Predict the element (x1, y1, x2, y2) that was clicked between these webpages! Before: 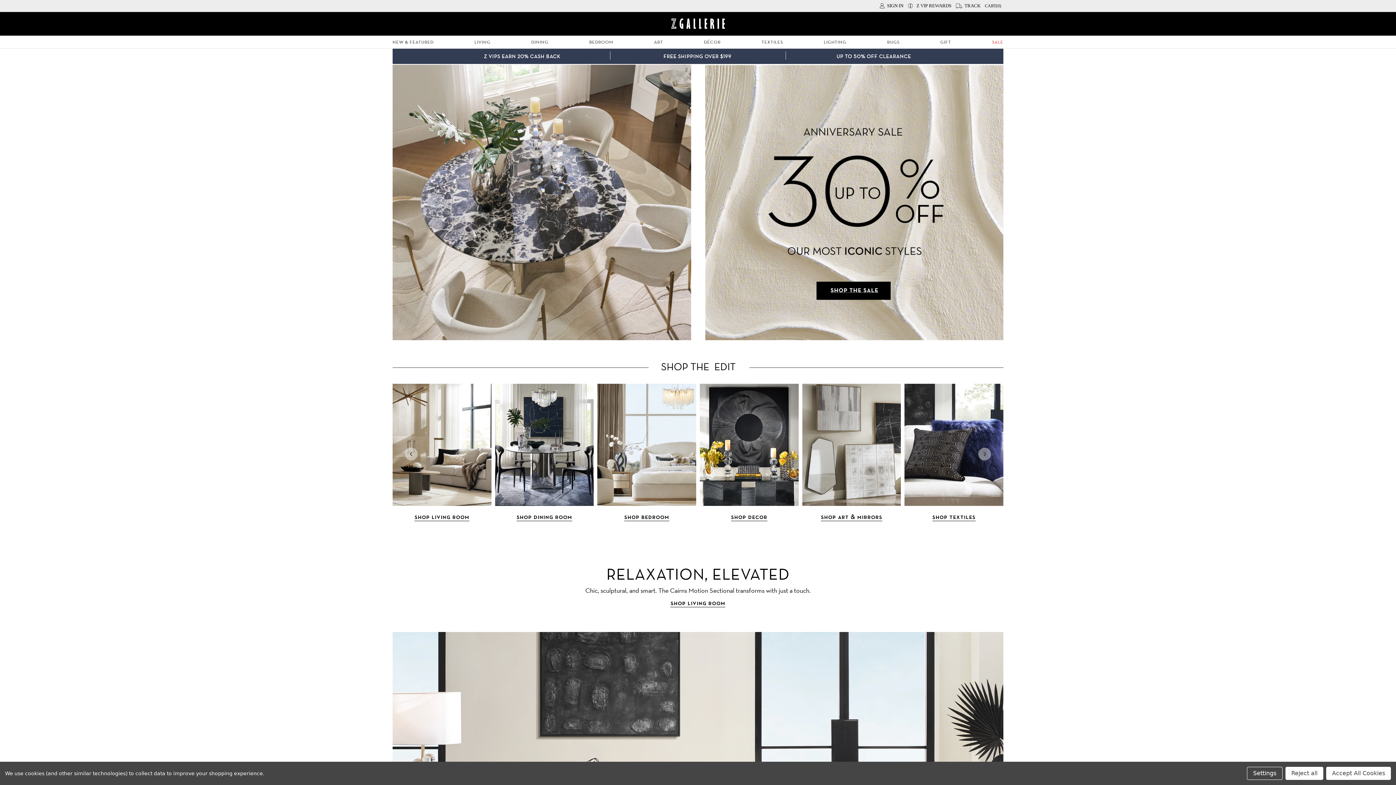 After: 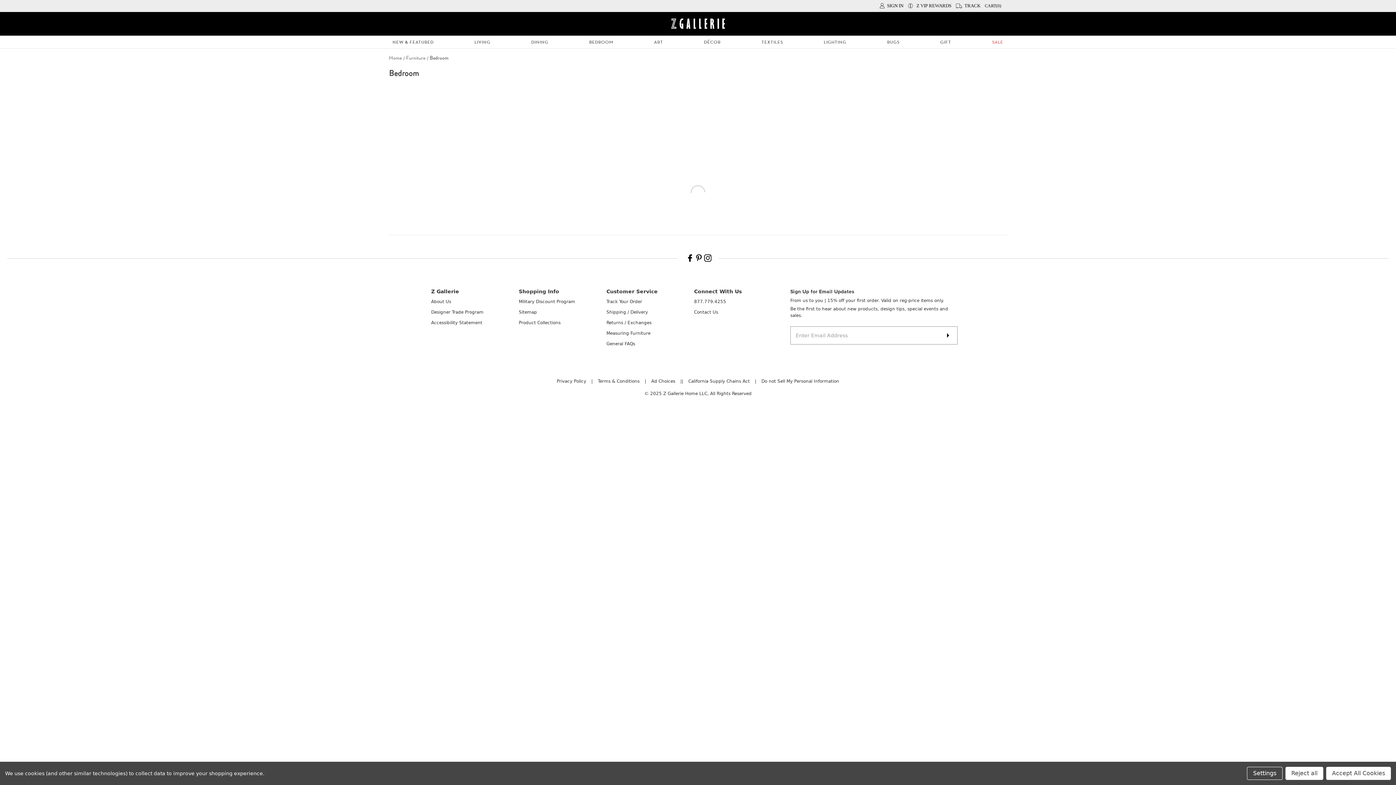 Action: bbox: (624, 514, 669, 521) label: shop bedroom